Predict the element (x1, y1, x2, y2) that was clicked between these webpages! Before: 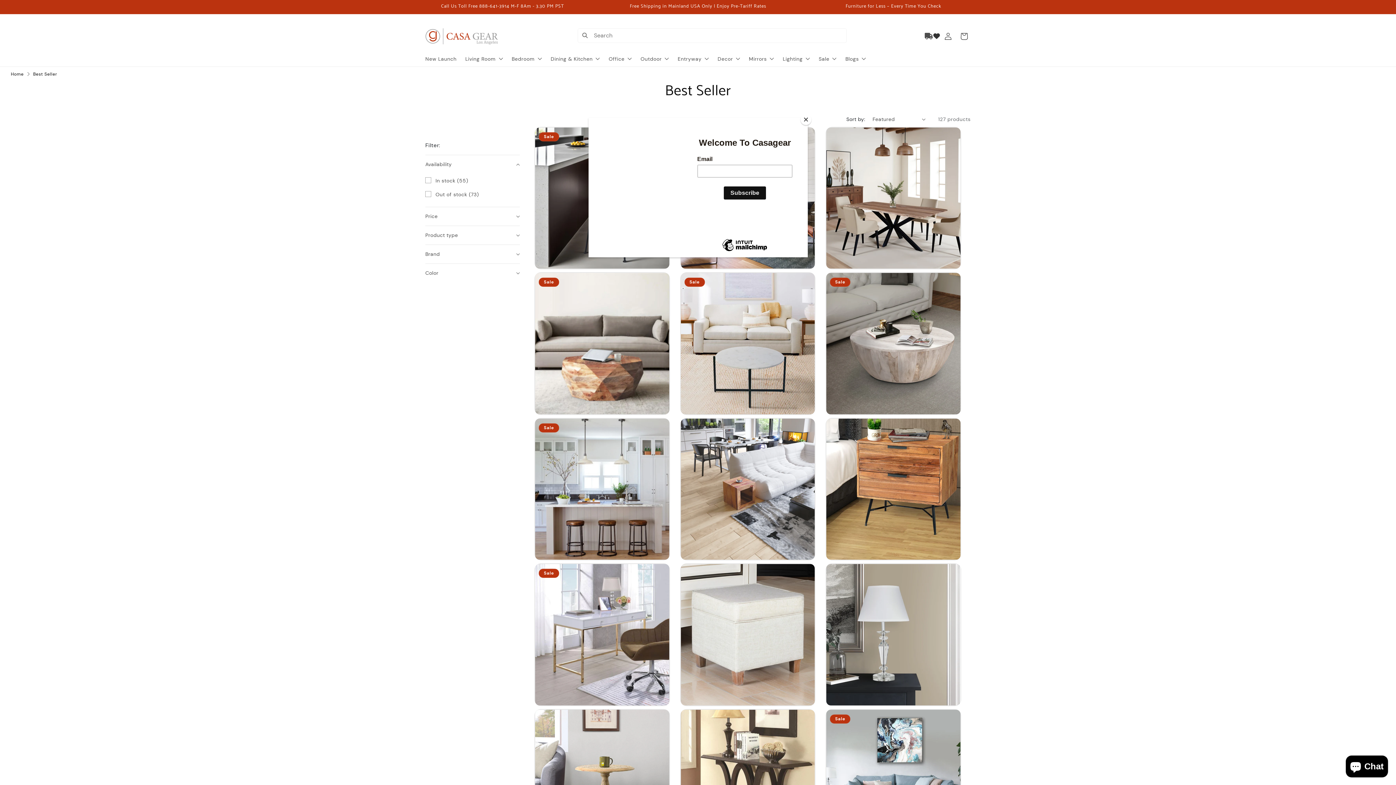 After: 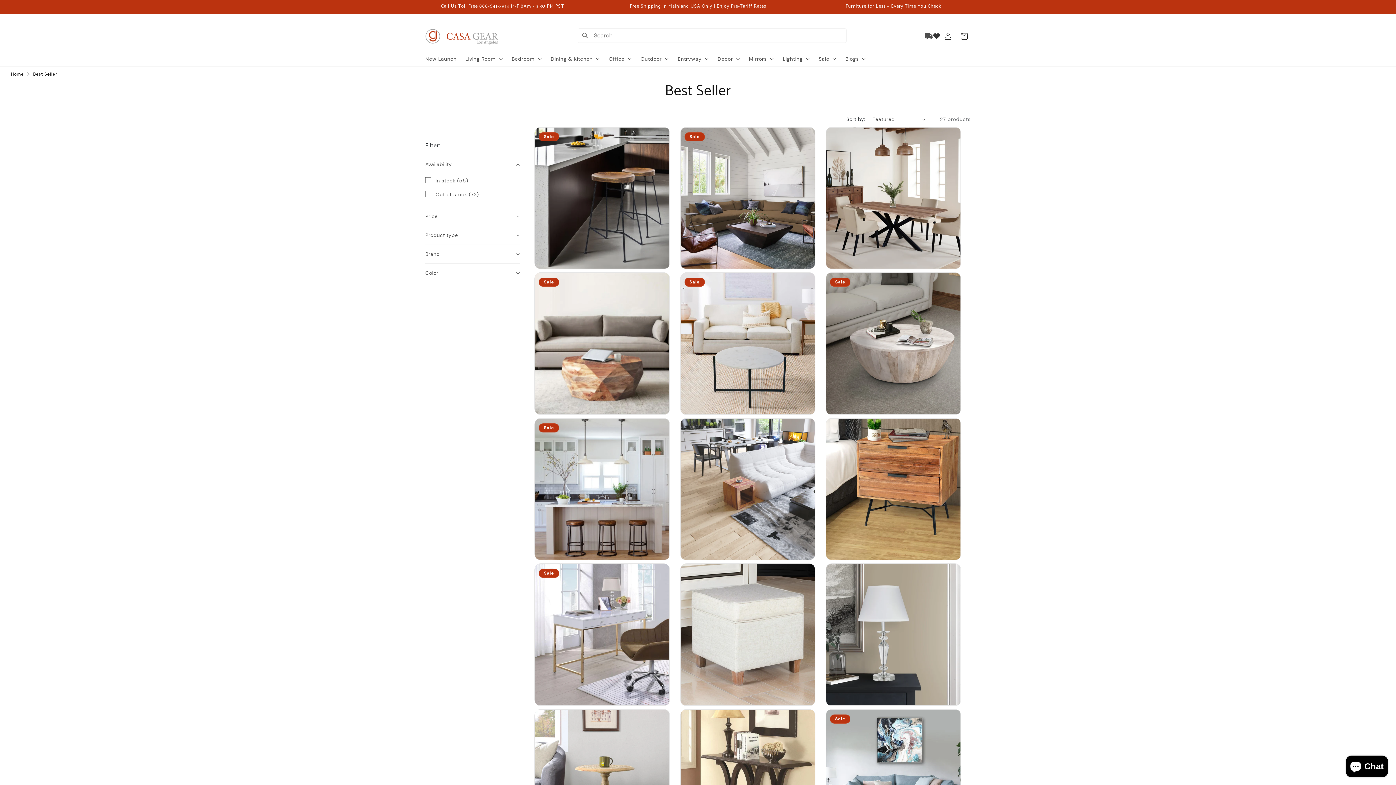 Action: bbox: (800, 114, 811, 125) label: Close